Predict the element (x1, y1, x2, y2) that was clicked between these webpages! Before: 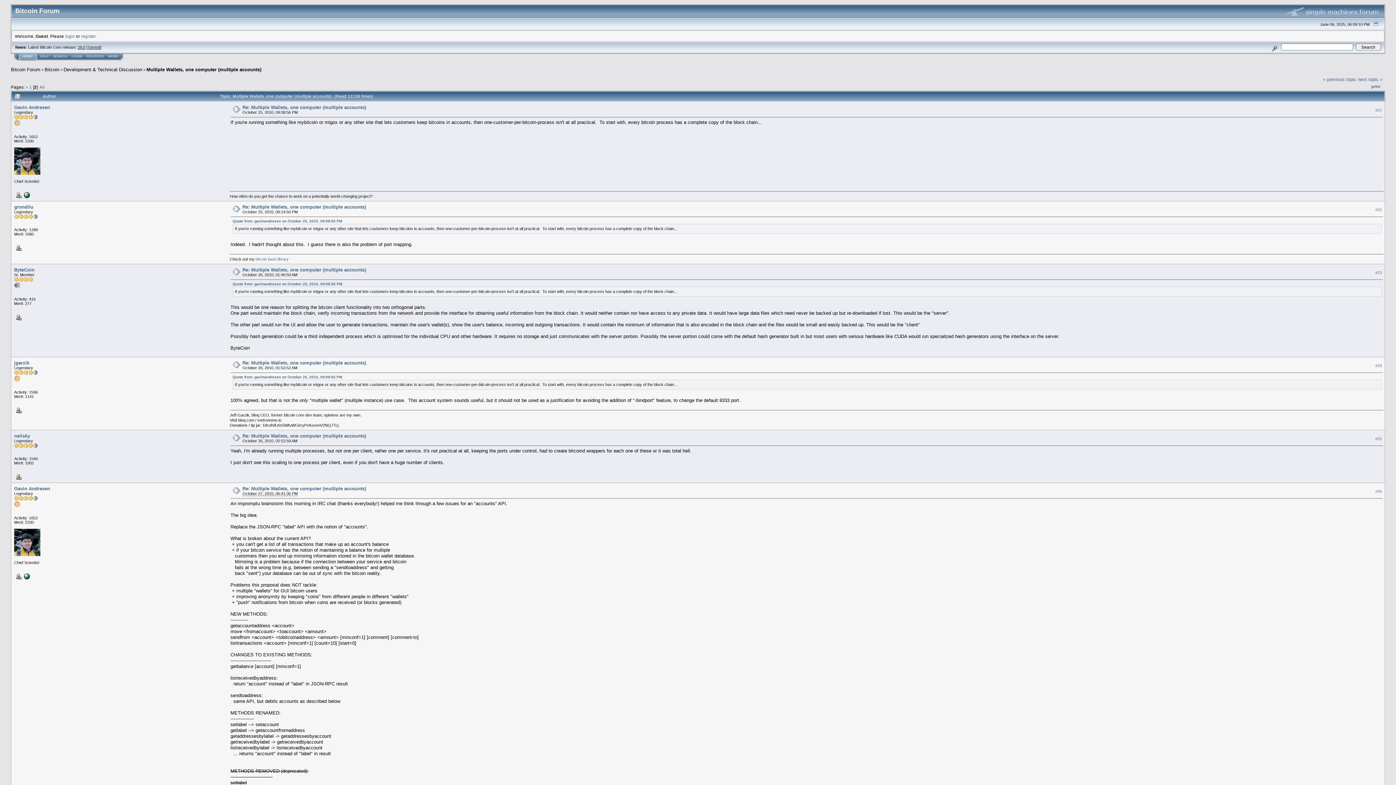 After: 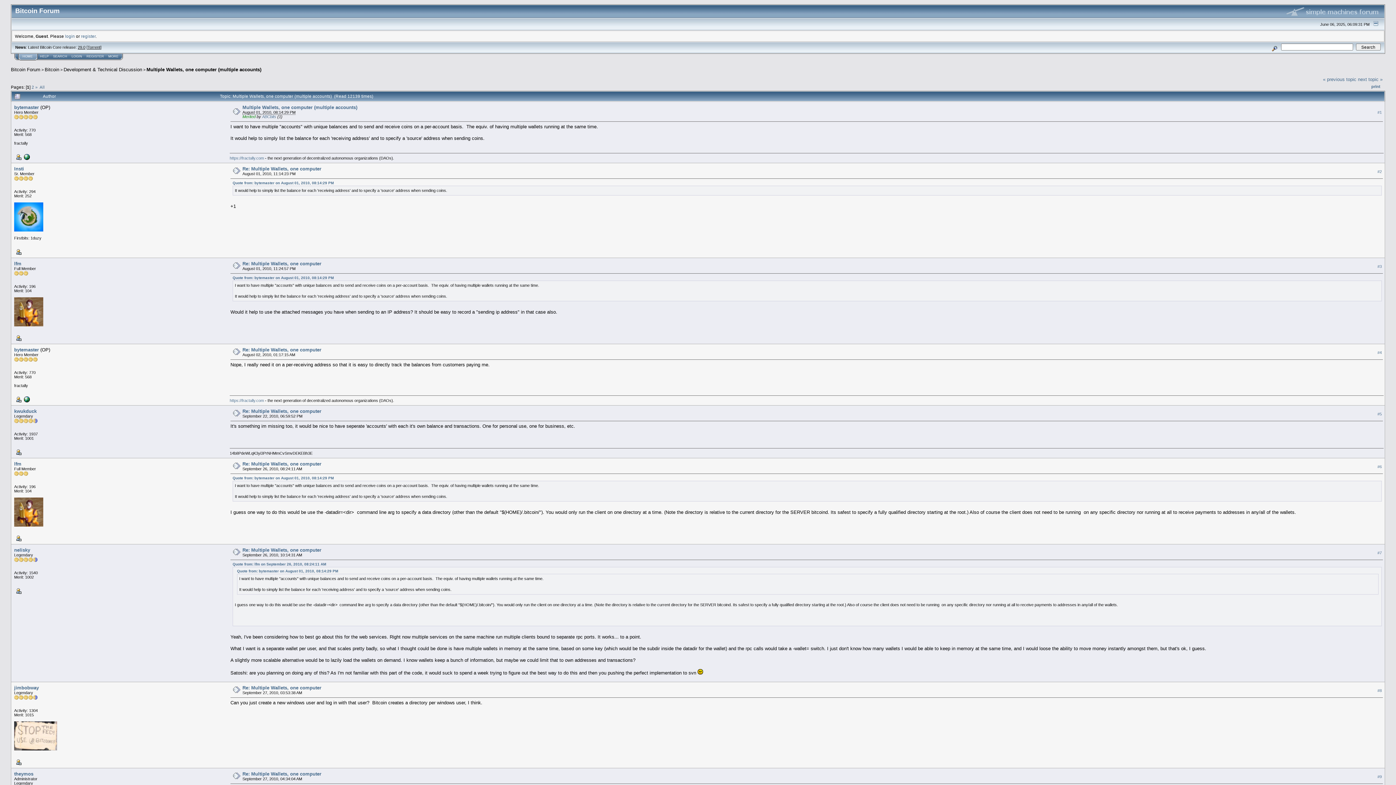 Action: label: « bbox: (25, 84, 28, 89)